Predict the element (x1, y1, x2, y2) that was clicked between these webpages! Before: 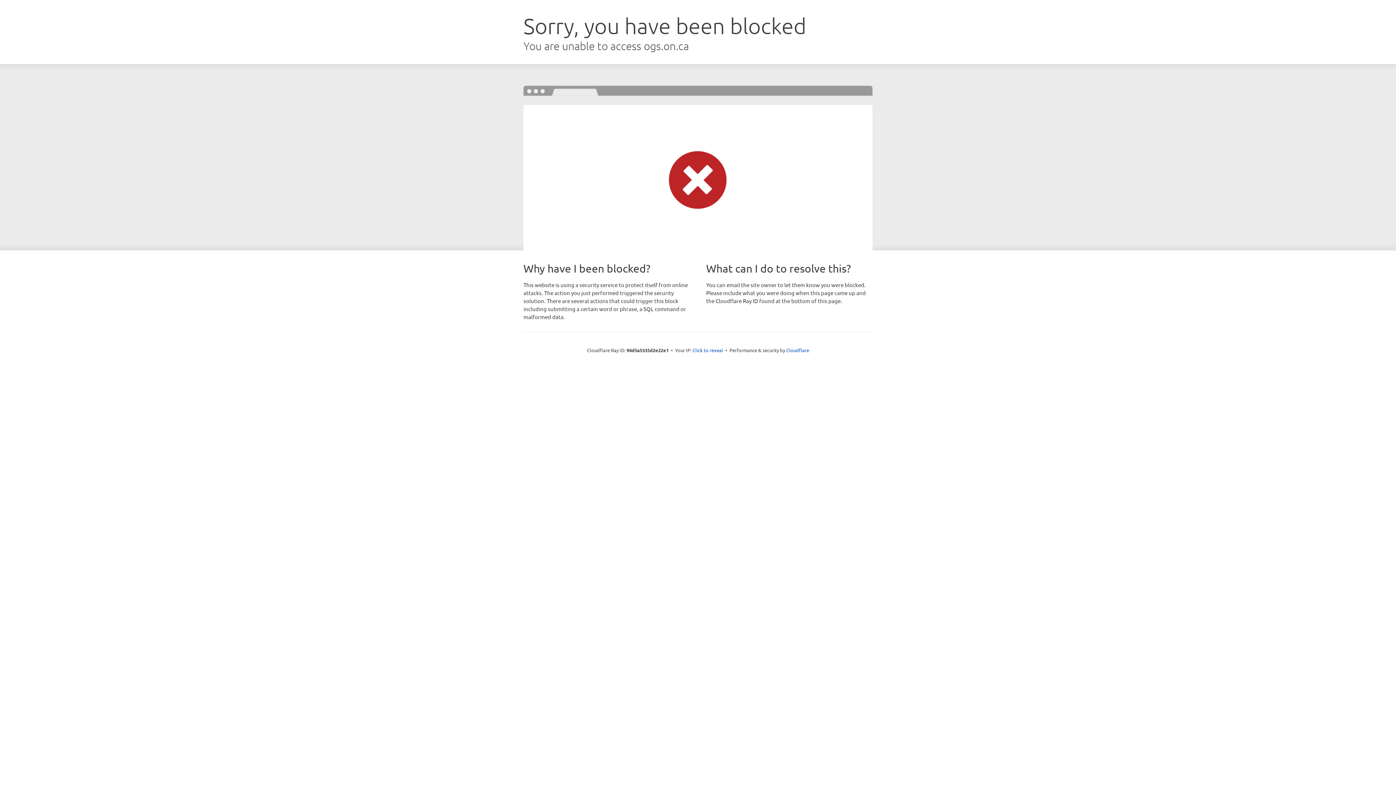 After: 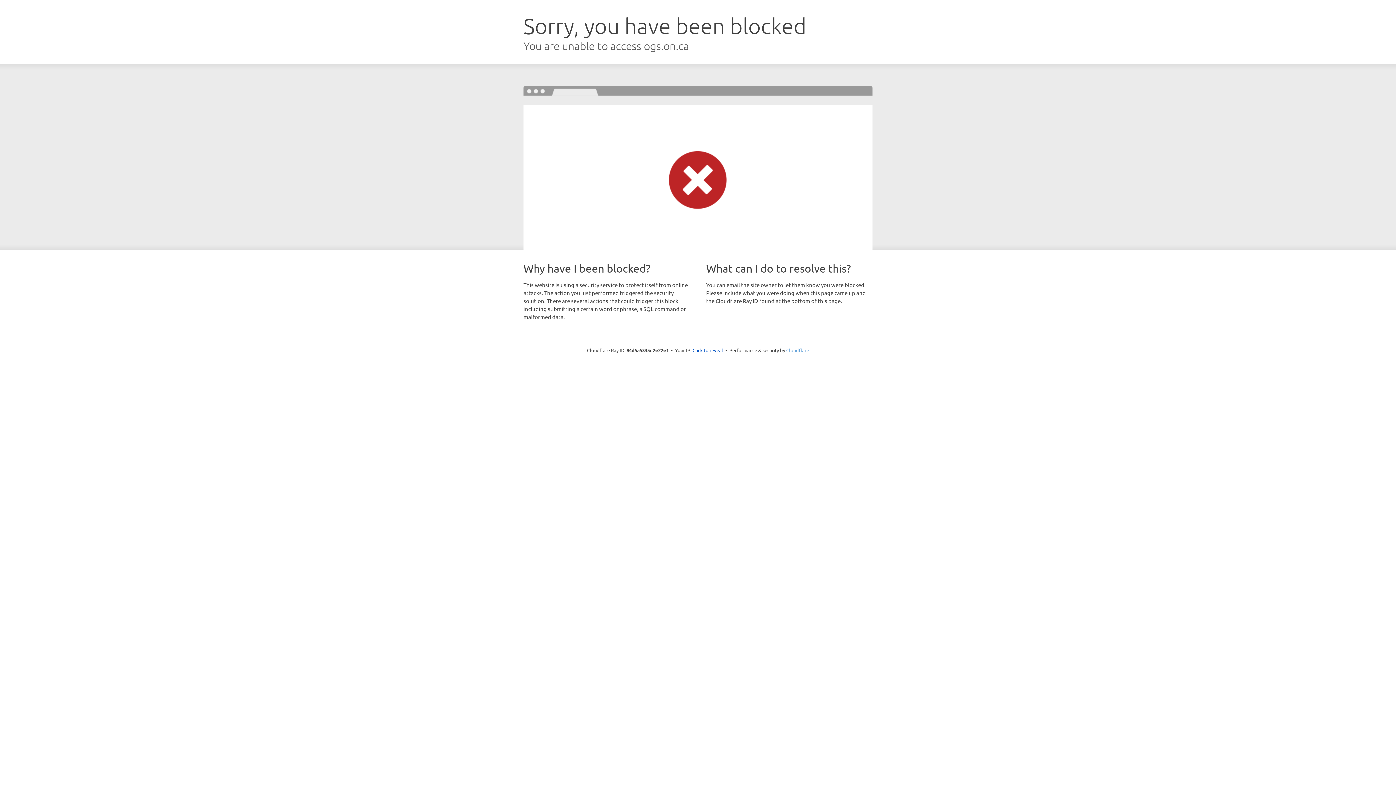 Action: label: Cloudflare bbox: (786, 347, 809, 353)